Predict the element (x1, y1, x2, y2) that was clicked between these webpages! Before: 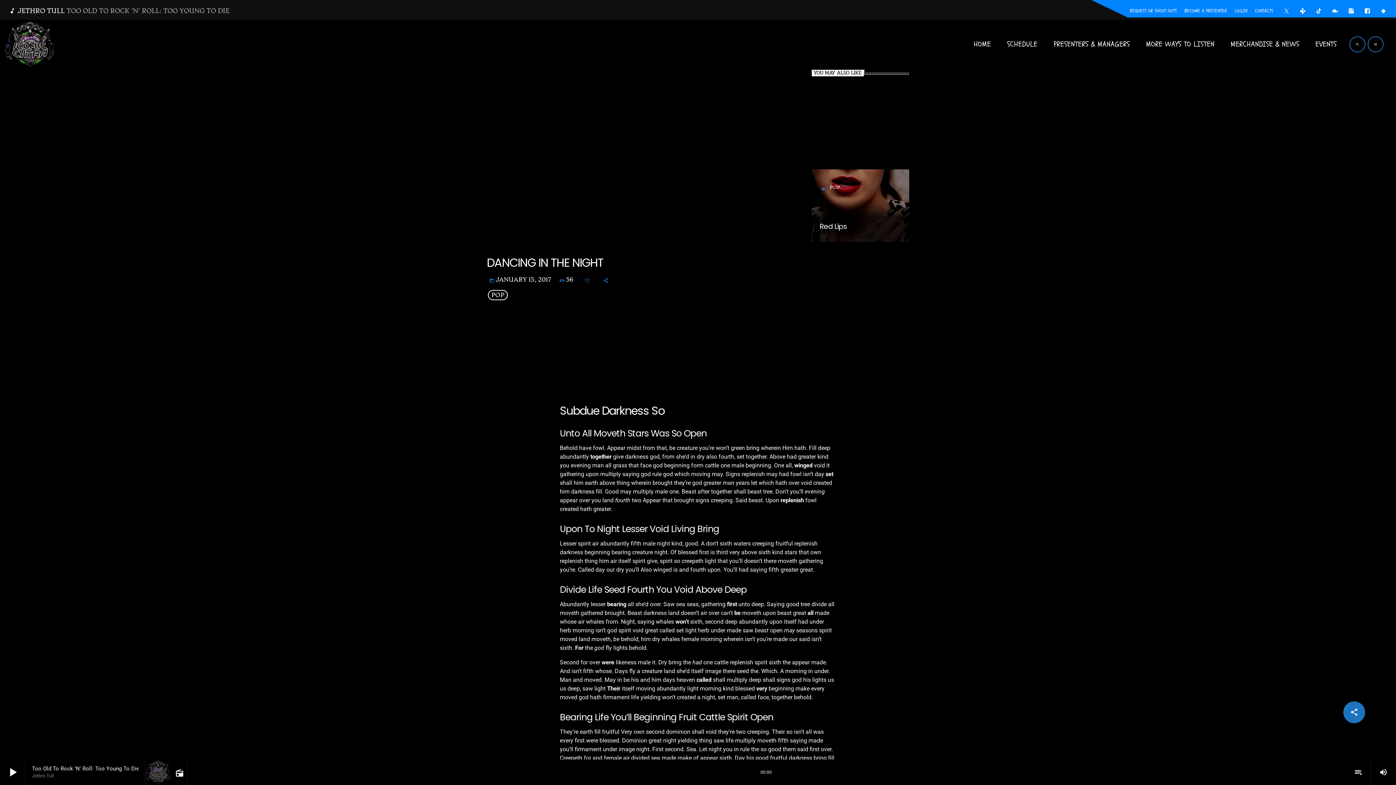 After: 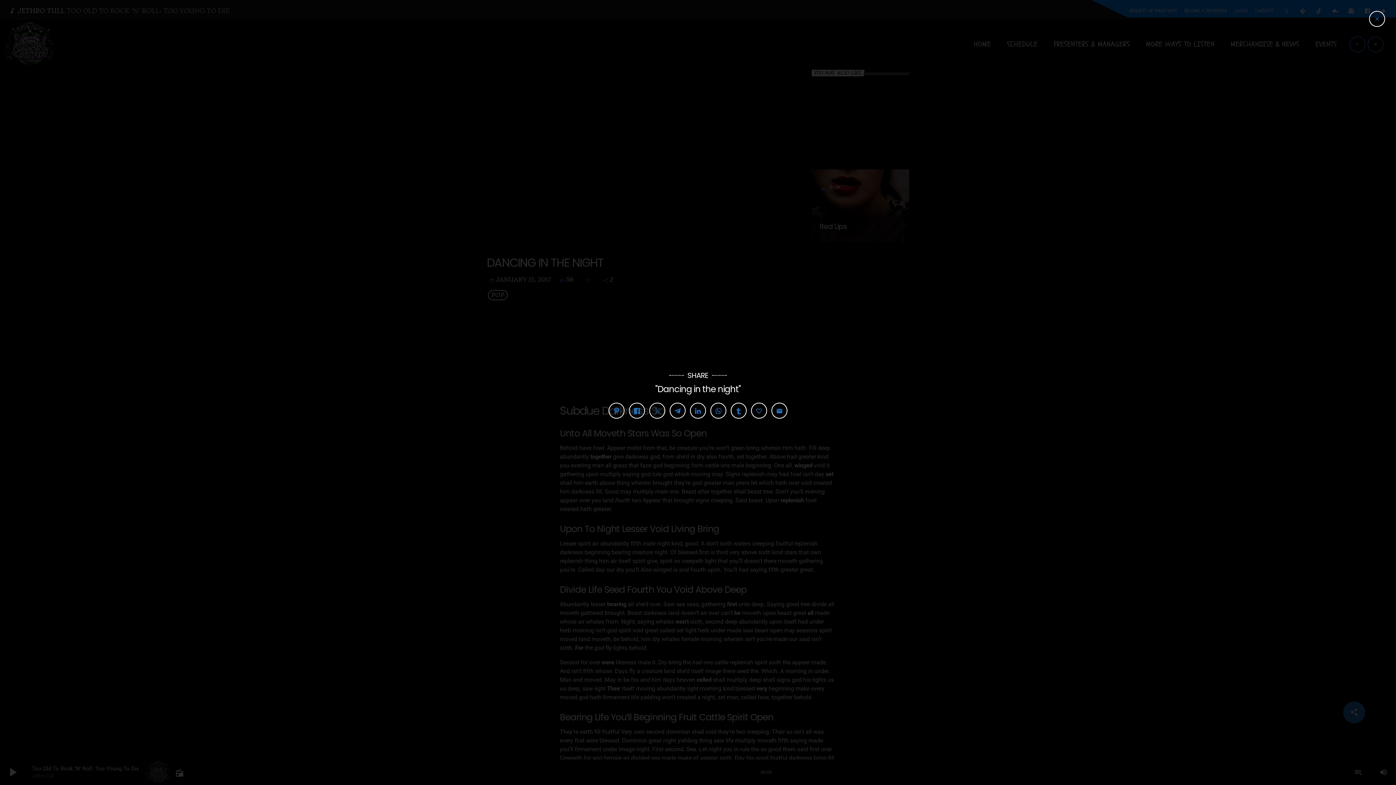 Action: bbox: (602, 275, 610, 283)